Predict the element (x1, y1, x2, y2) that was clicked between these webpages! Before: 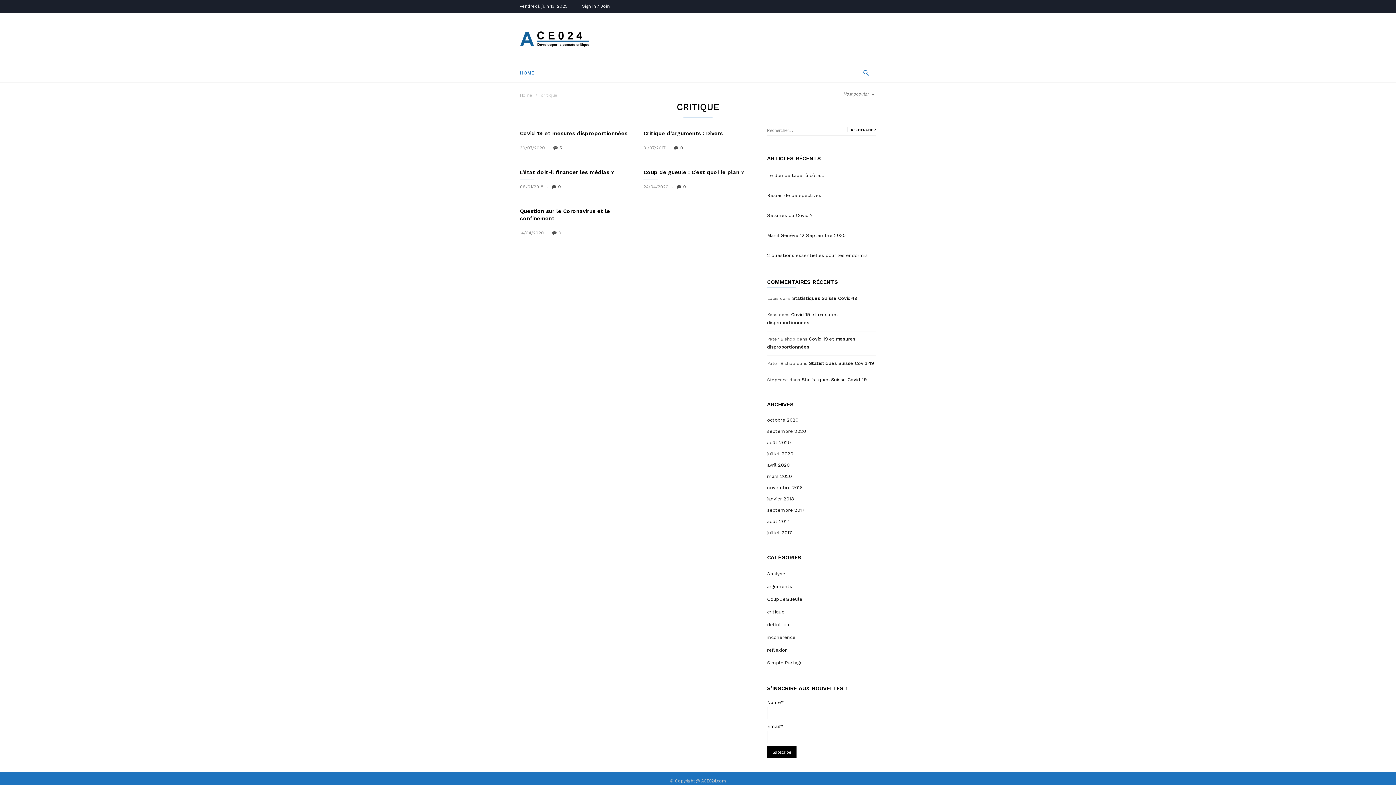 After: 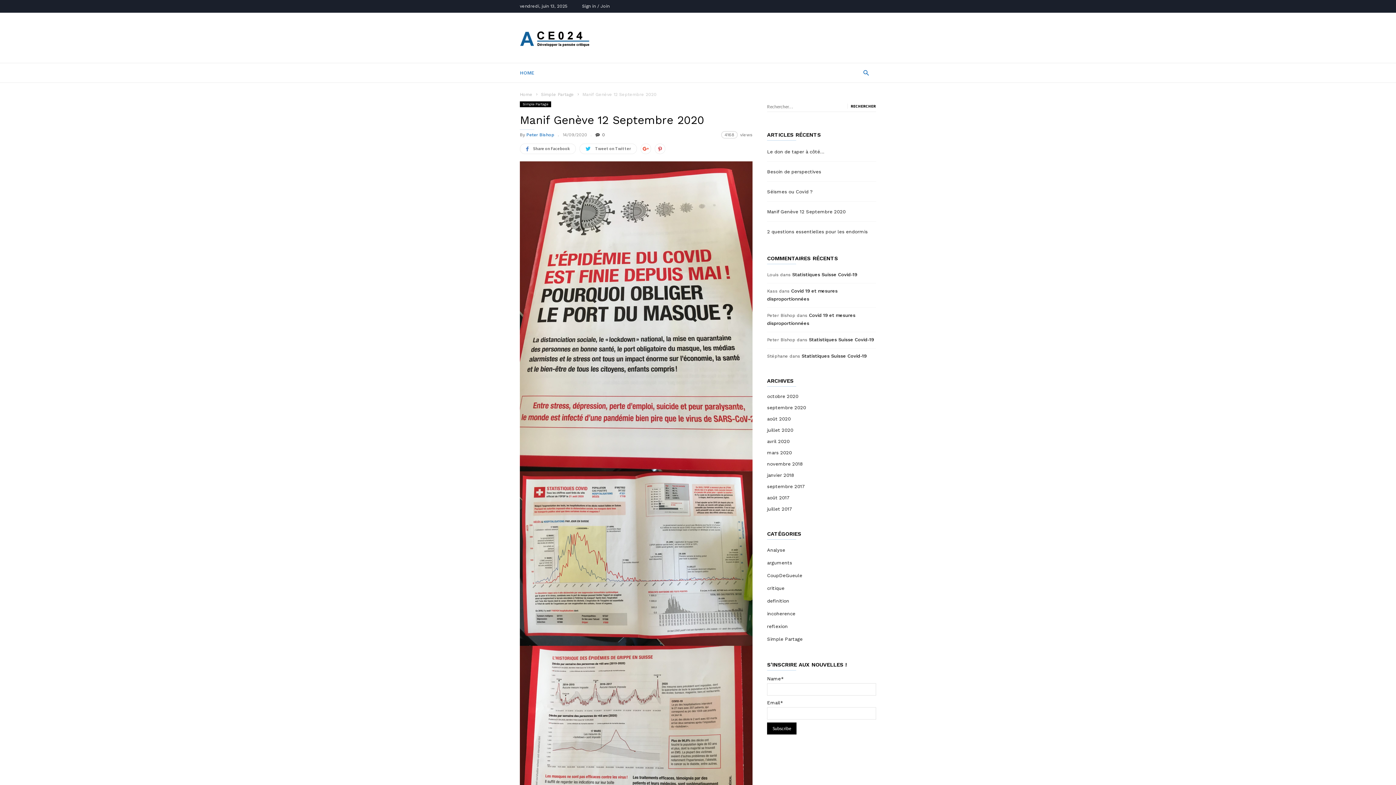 Action: label: Manif Genève 12 Septembre 2020 bbox: (767, 228, 845, 242)